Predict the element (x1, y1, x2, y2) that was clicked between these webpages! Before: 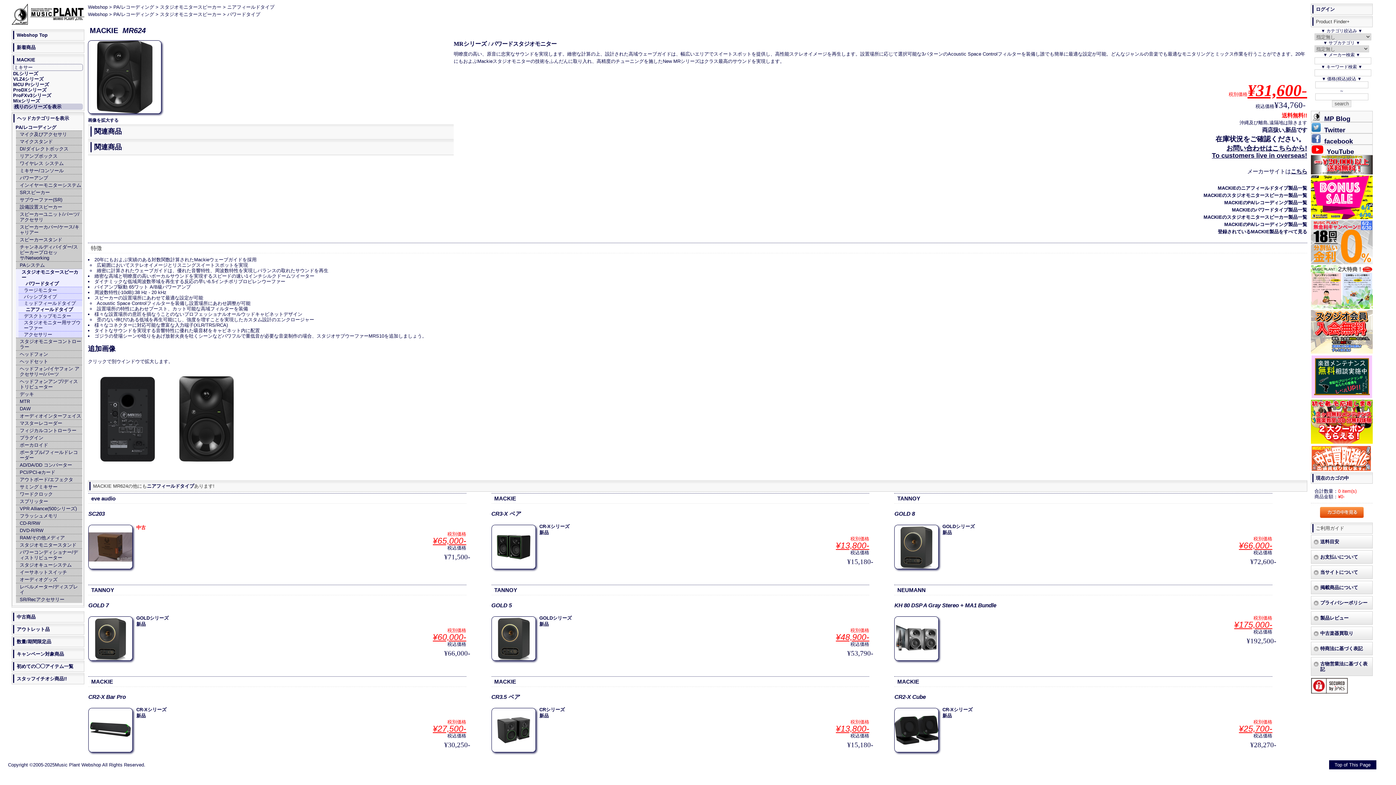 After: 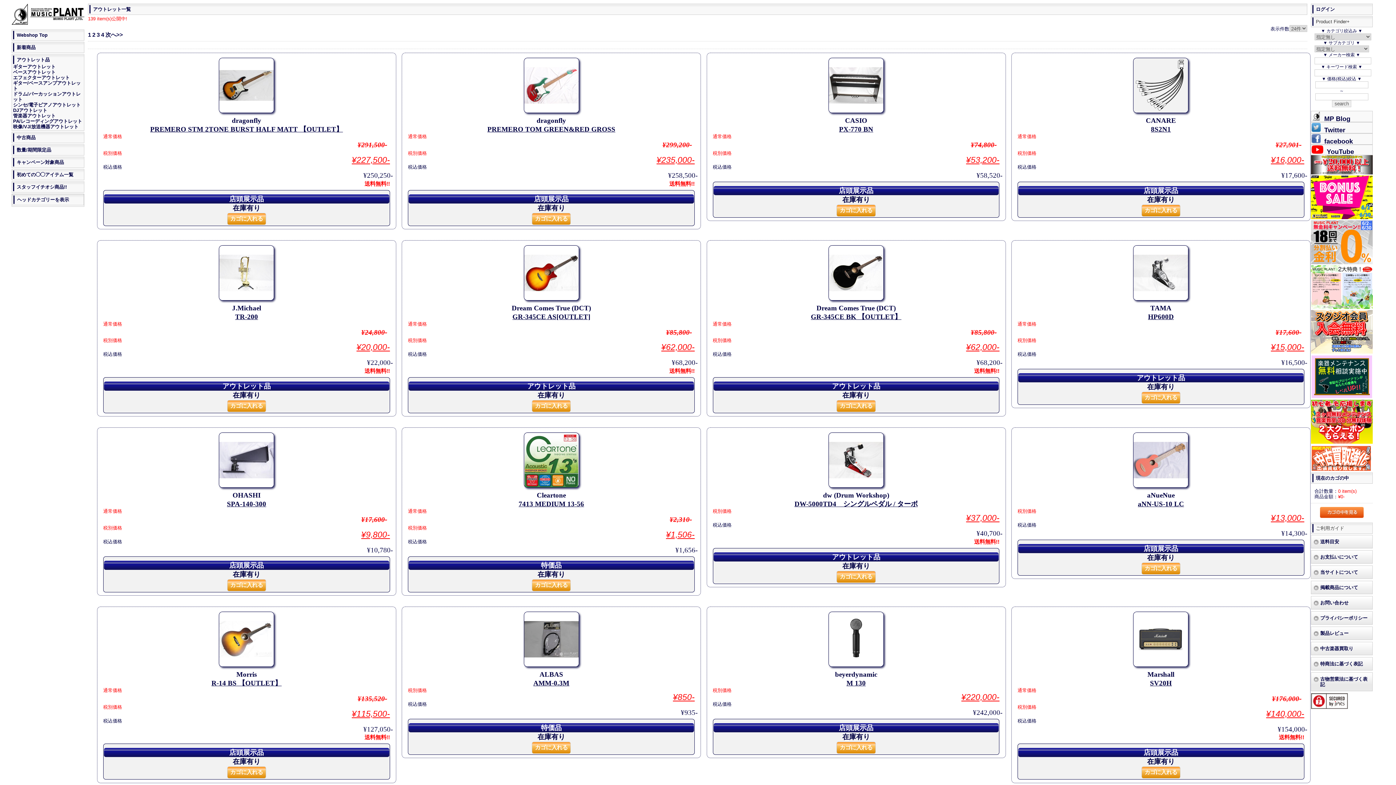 Action: bbox: (16, 626, 49, 632) label: アウトレット品